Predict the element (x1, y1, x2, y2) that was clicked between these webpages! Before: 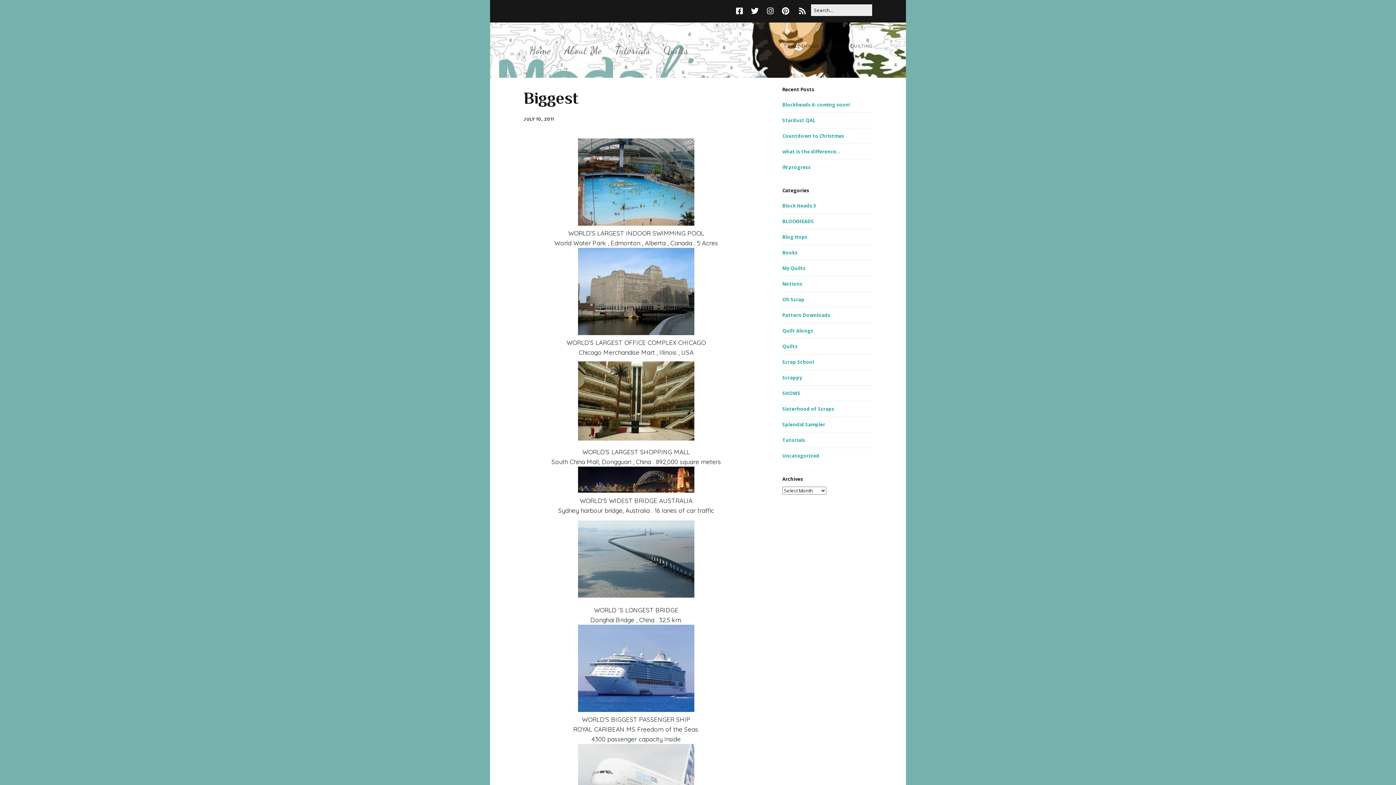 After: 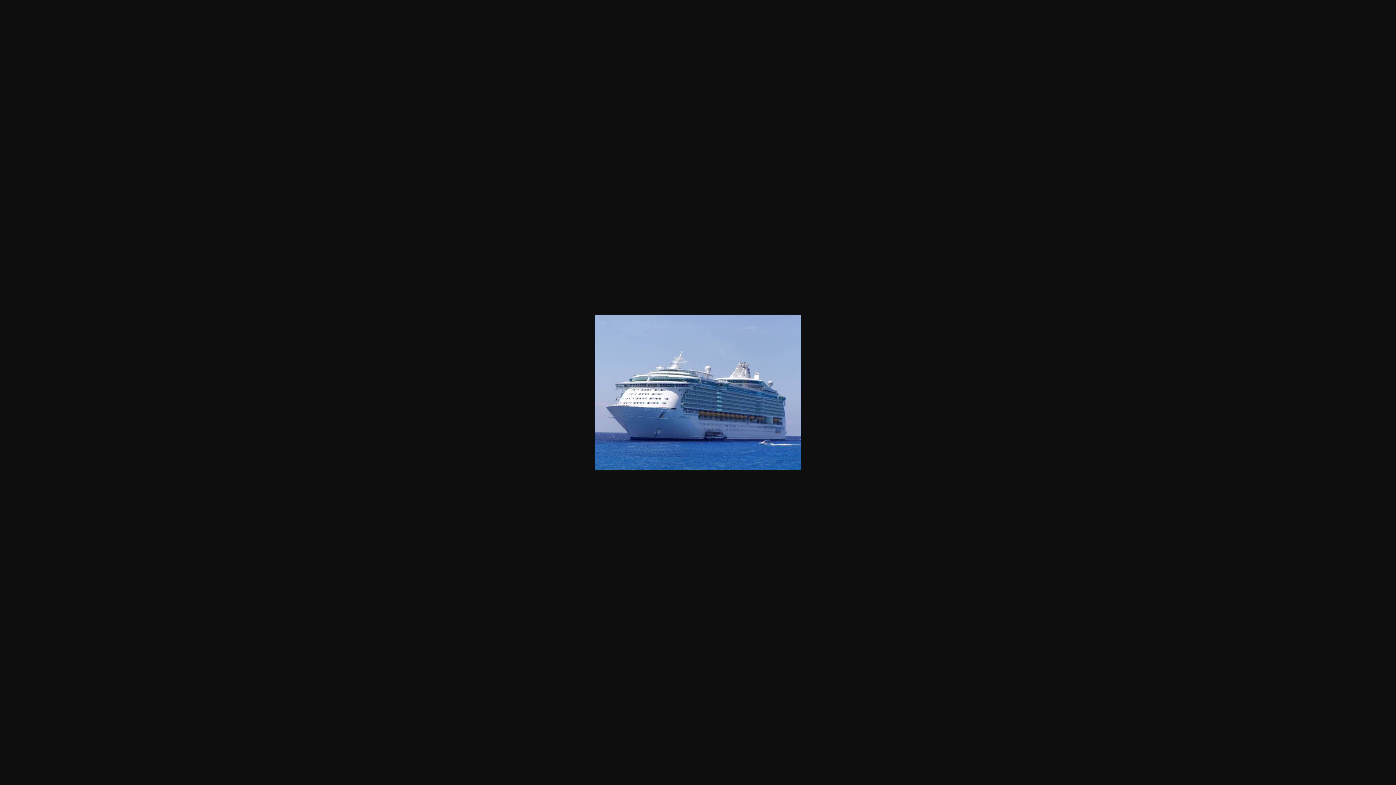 Action: bbox: (578, 706, 694, 713)